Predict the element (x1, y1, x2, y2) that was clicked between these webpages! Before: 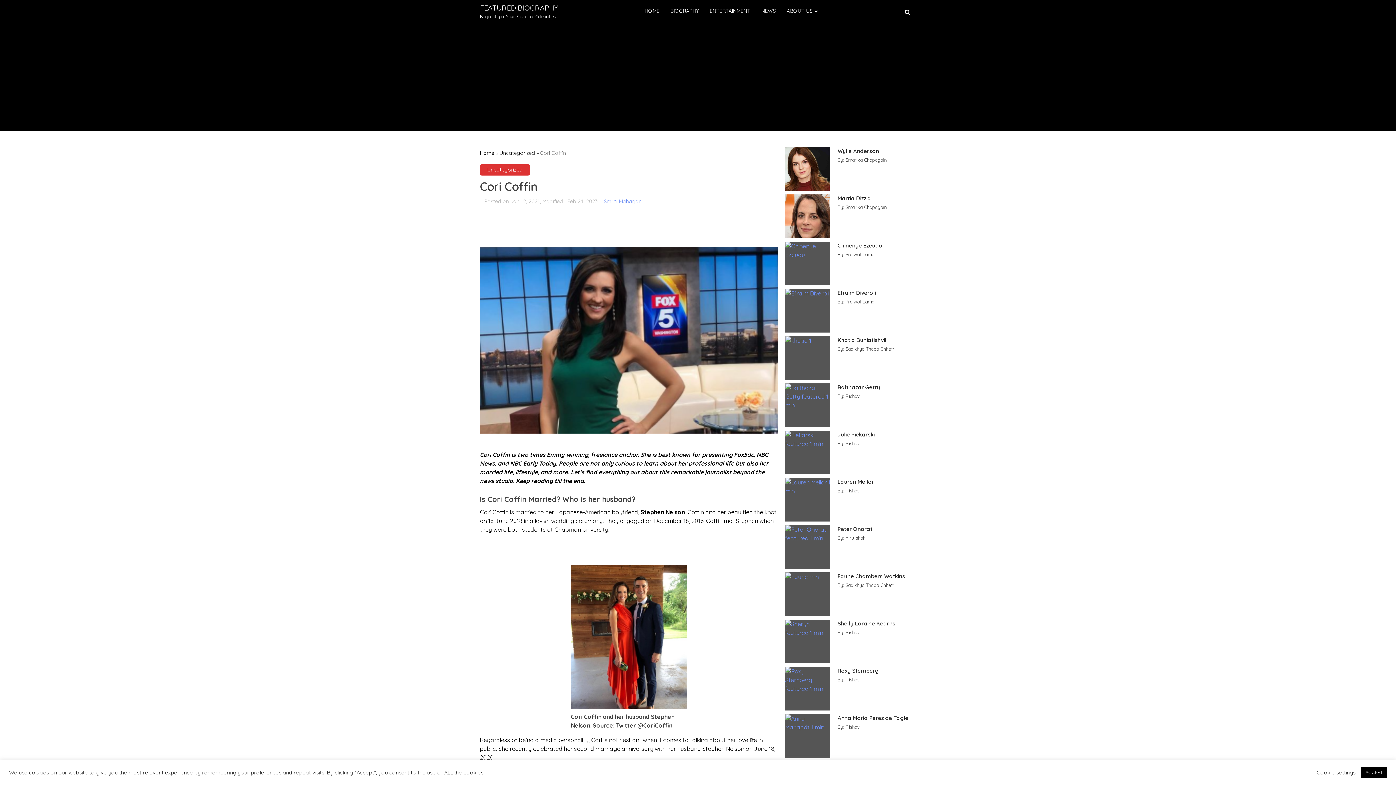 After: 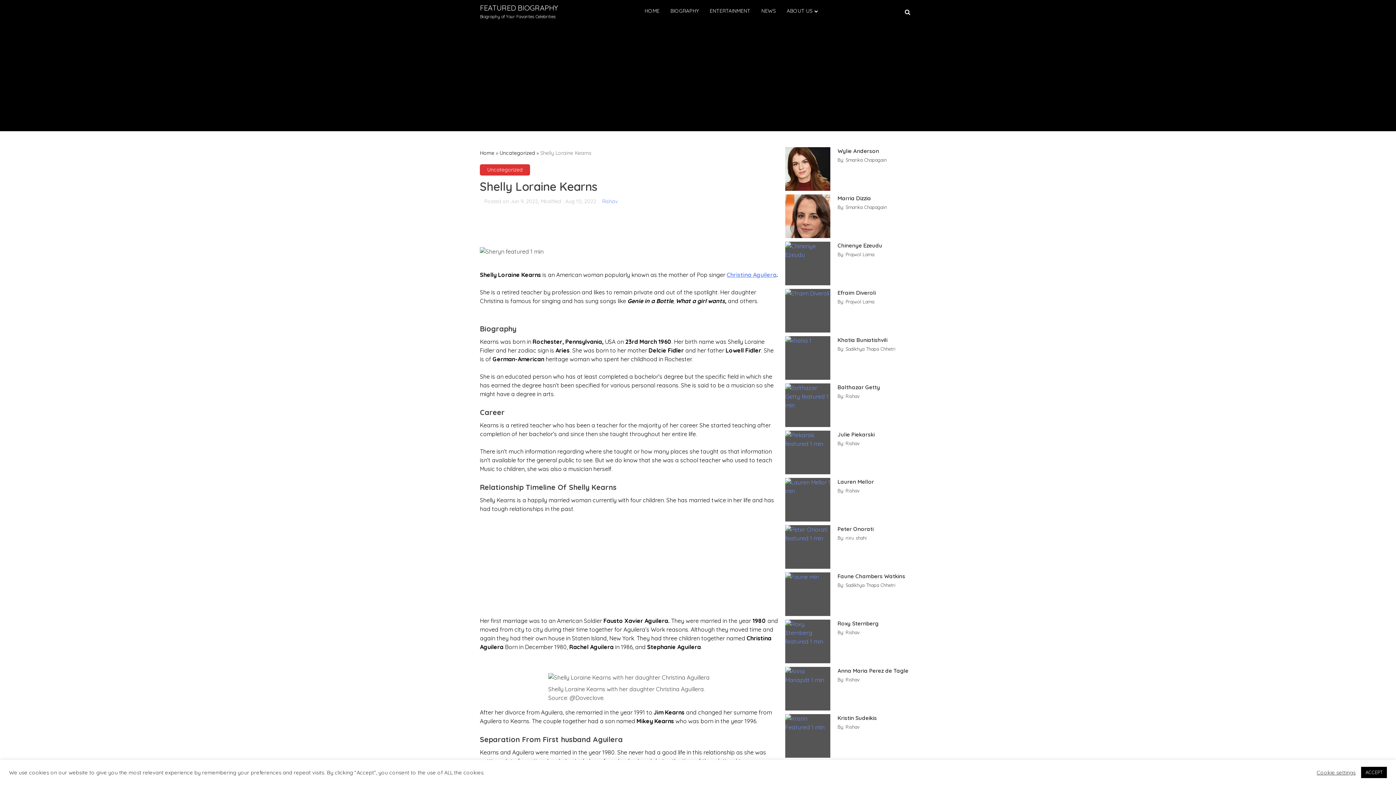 Action: bbox: (785, 620, 830, 663)